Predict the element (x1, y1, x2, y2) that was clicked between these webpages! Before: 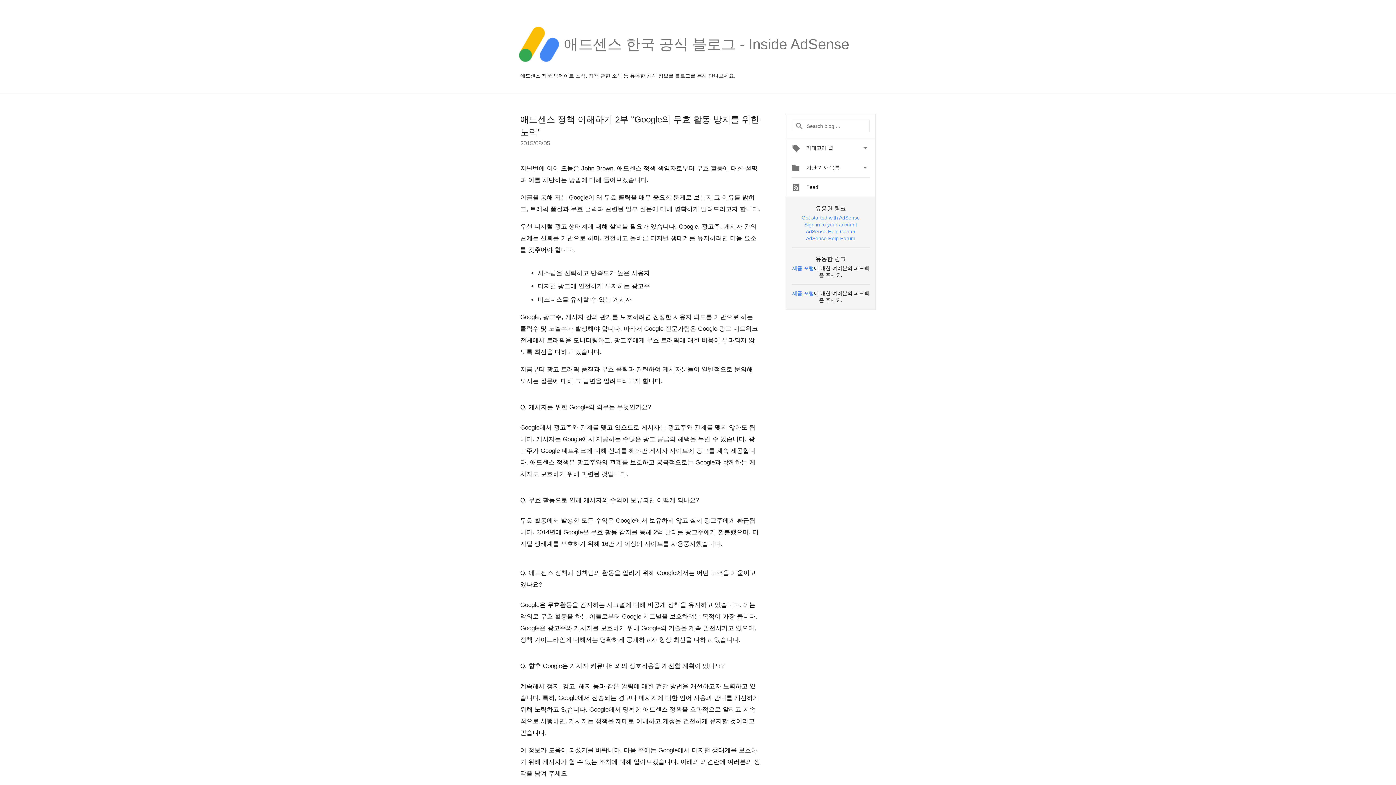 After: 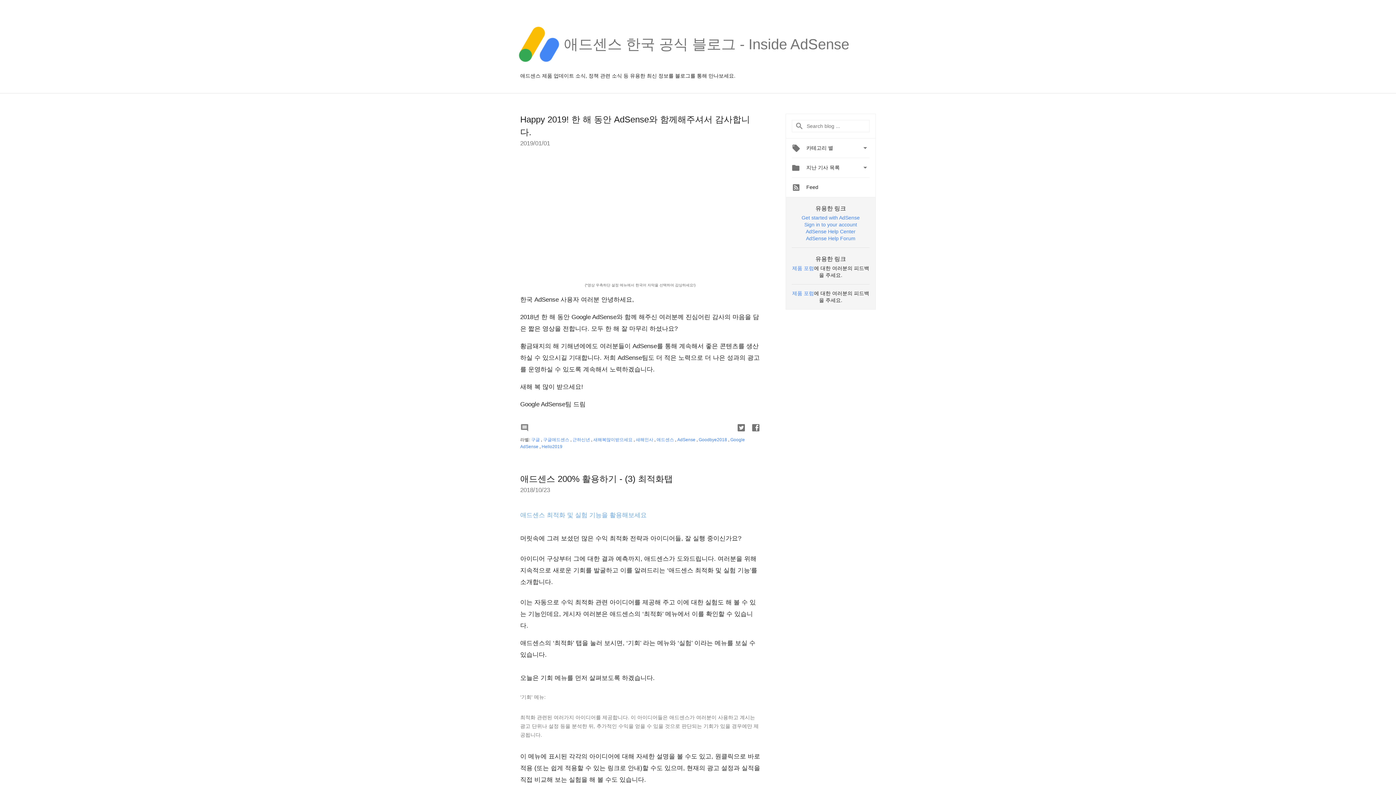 Action: bbox: (518, 23, 559, 67)